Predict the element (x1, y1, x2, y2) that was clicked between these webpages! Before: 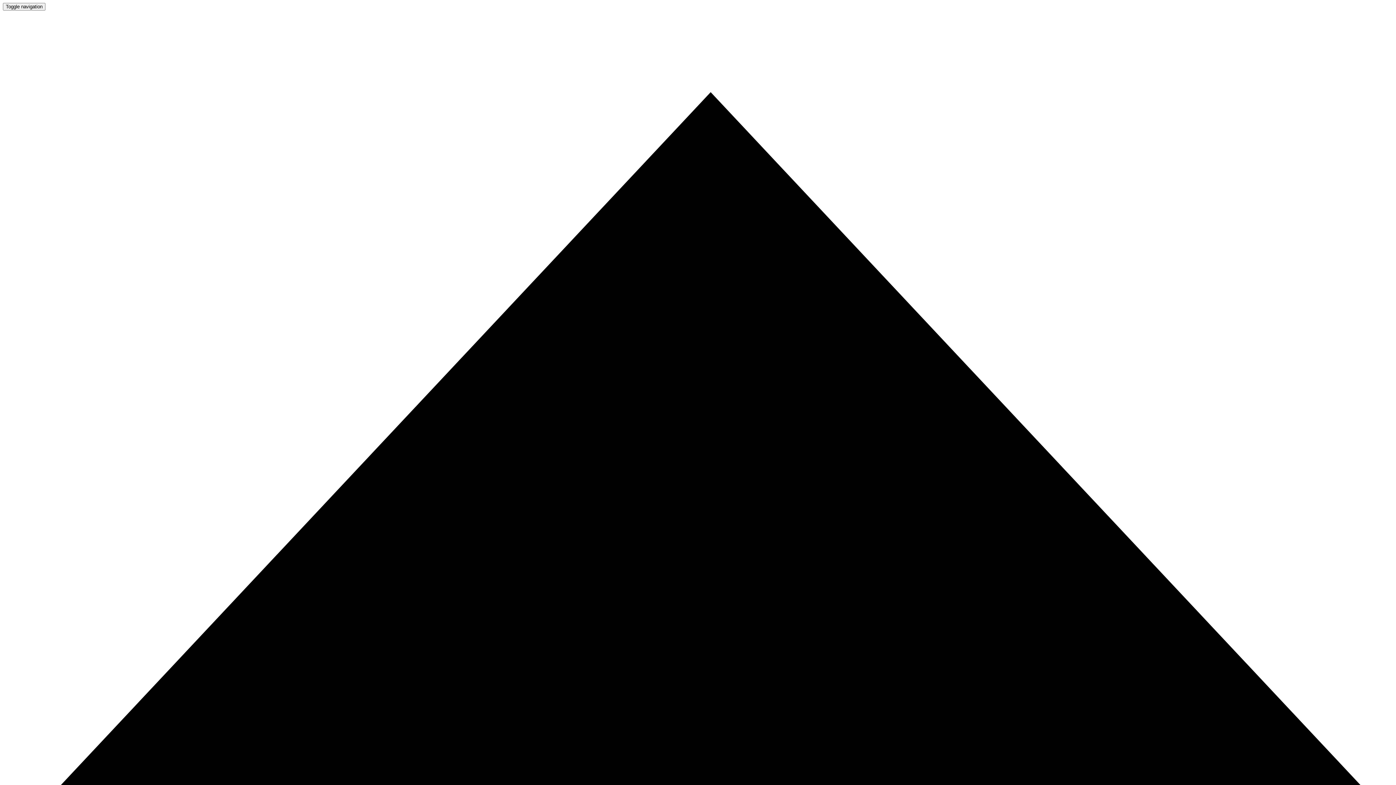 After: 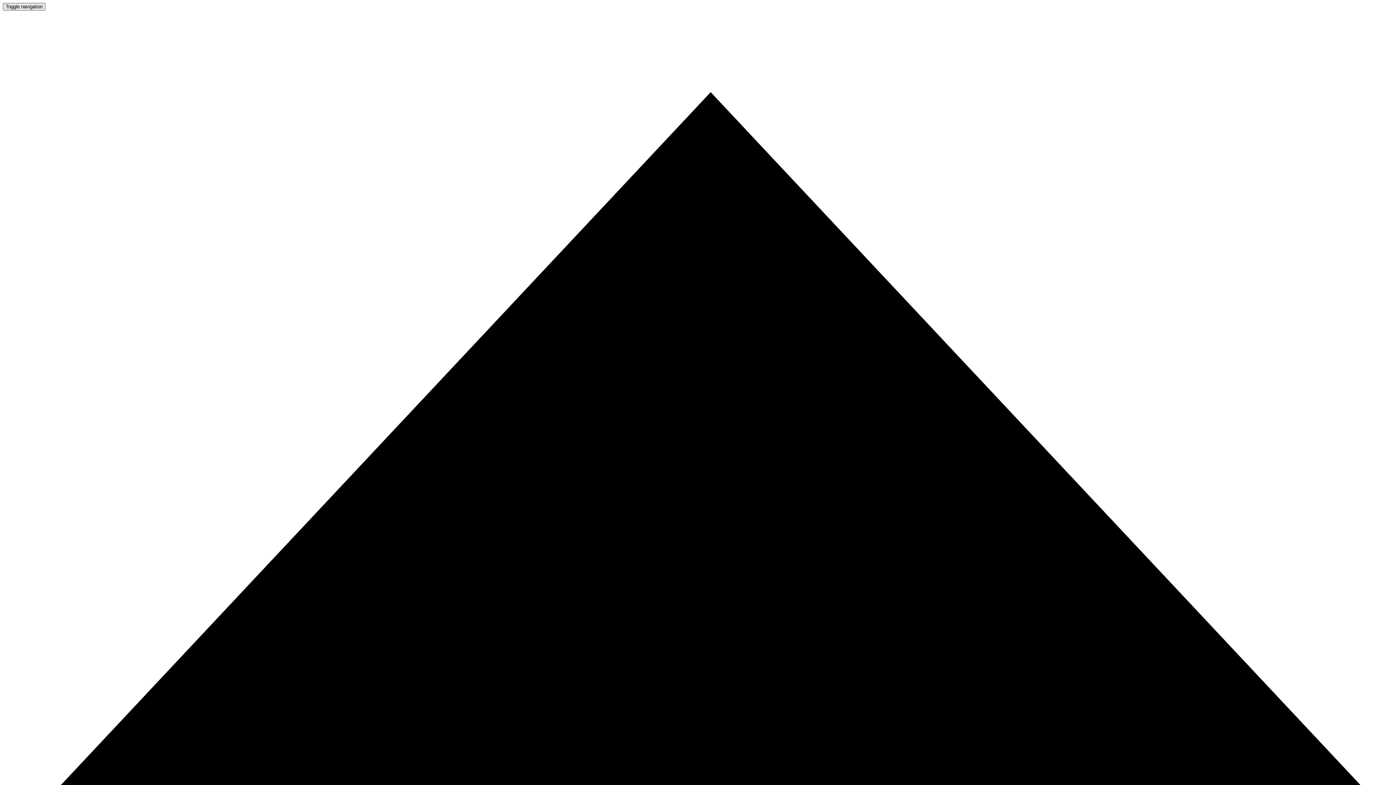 Action: bbox: (2, 2, 45, 10) label: Toggle navigation